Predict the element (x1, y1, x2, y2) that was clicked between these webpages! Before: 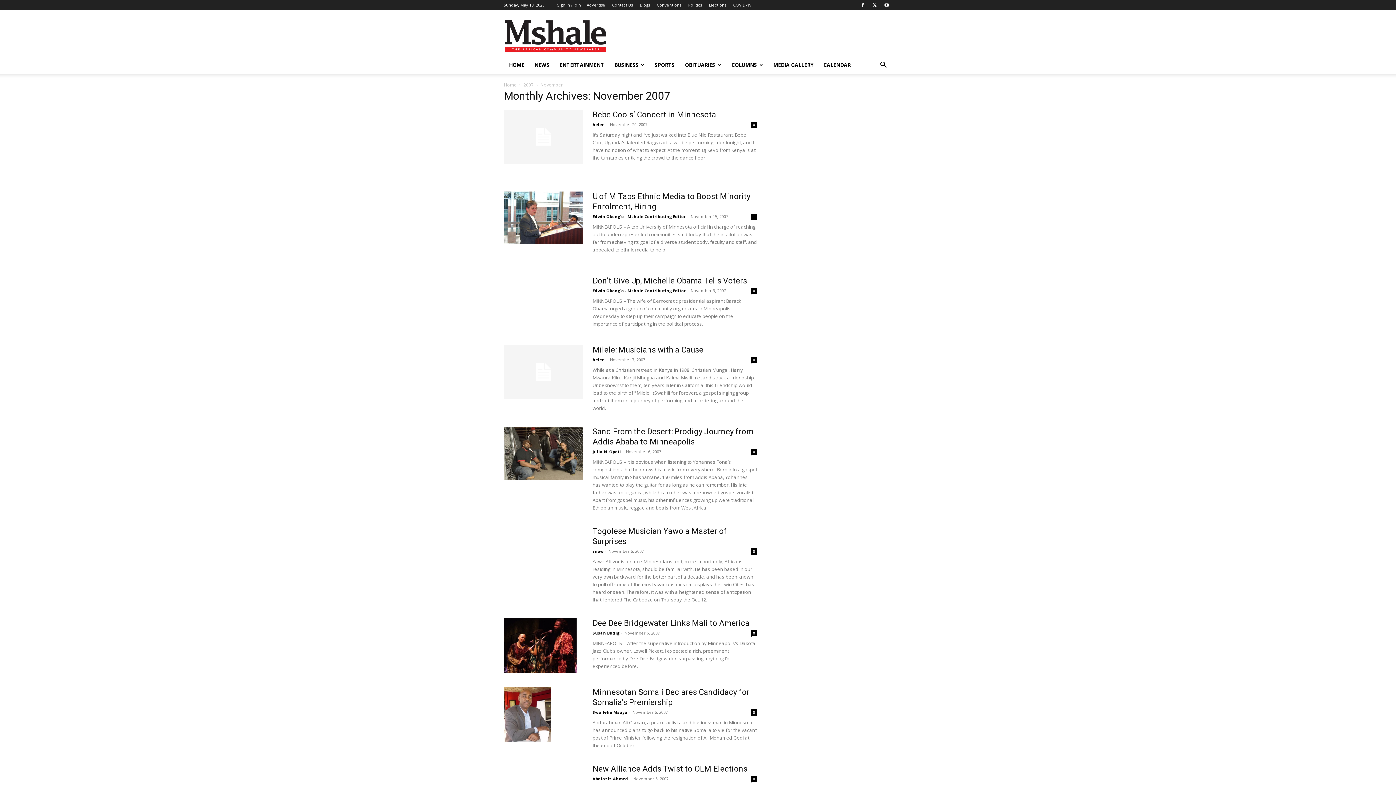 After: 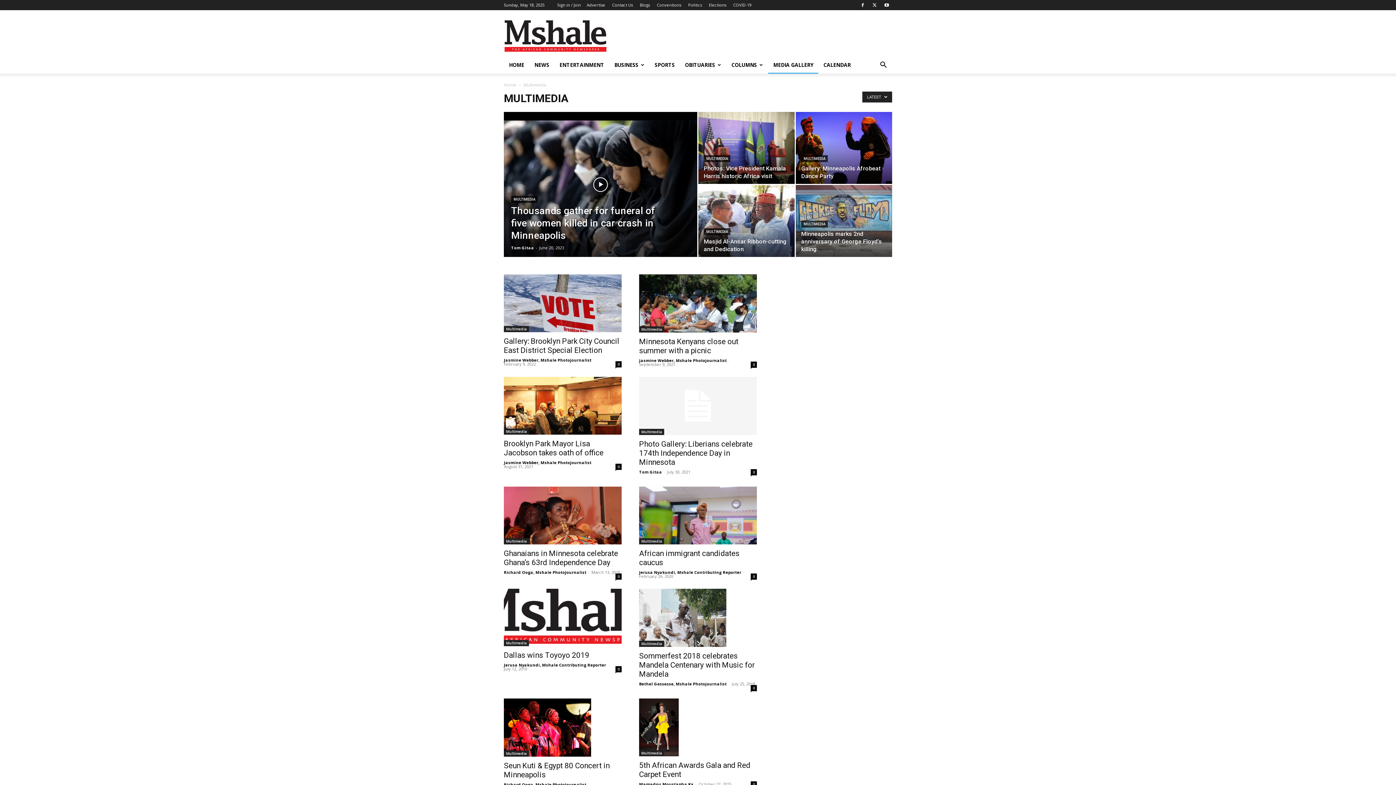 Action: label: MEDIA GALLERY bbox: (768, 56, 818, 73)